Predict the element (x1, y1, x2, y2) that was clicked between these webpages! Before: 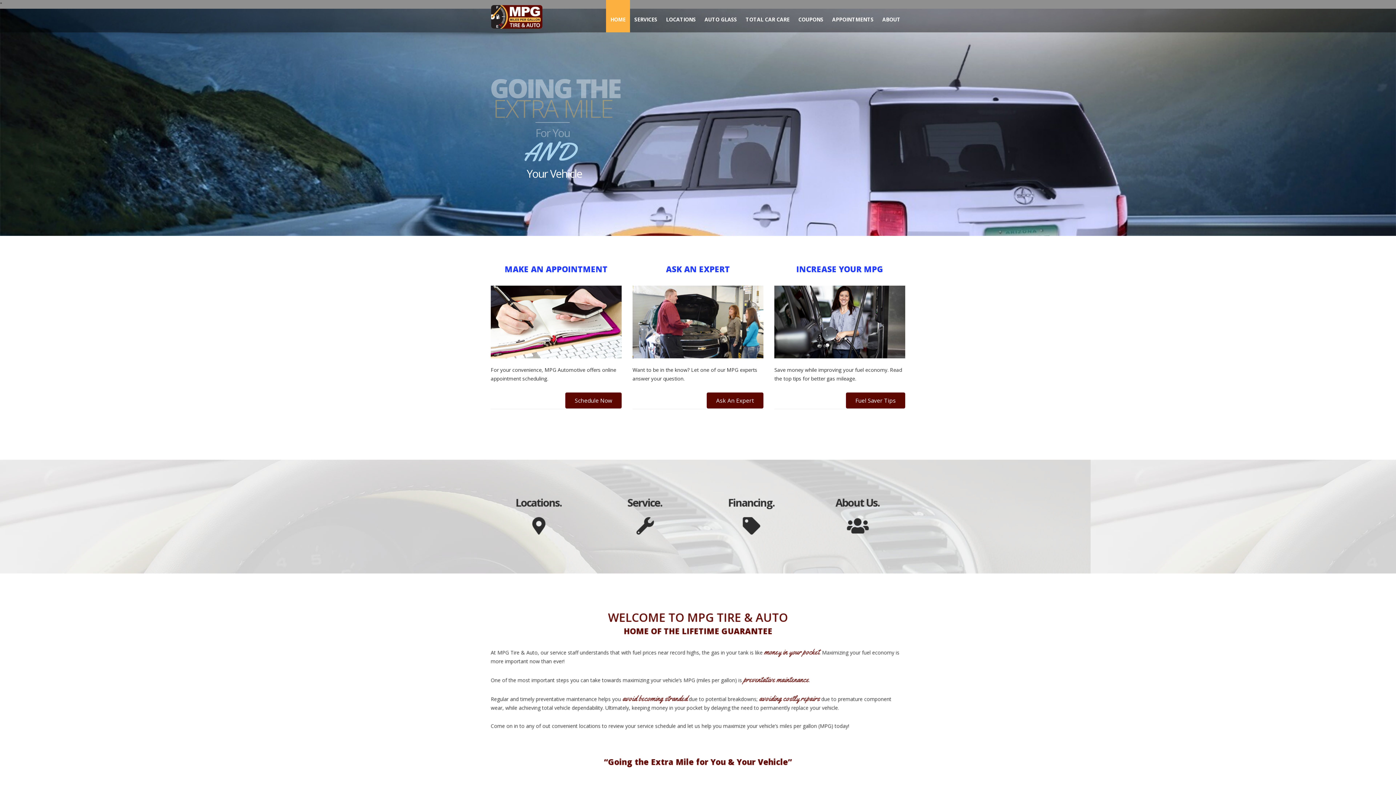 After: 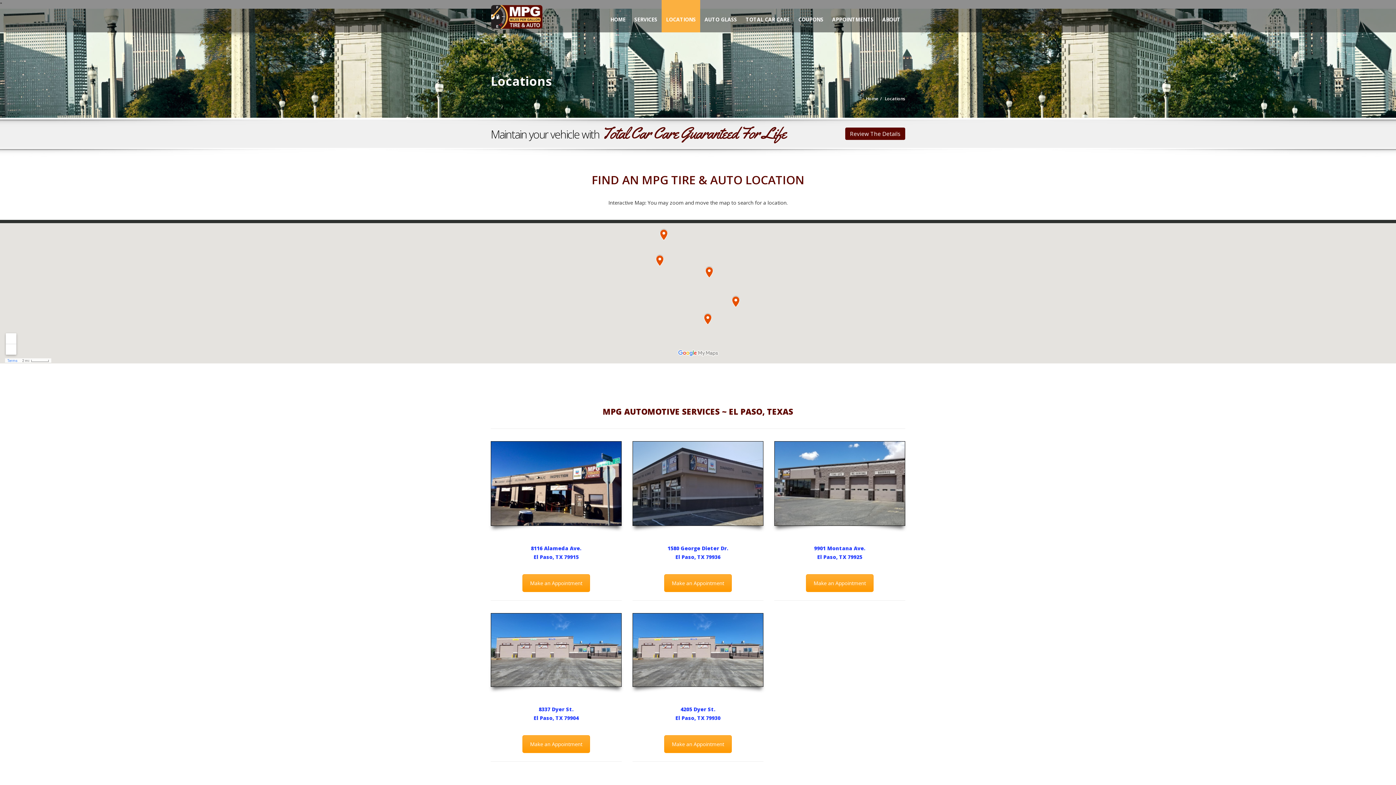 Action: bbox: (490, 516, 586, 535)